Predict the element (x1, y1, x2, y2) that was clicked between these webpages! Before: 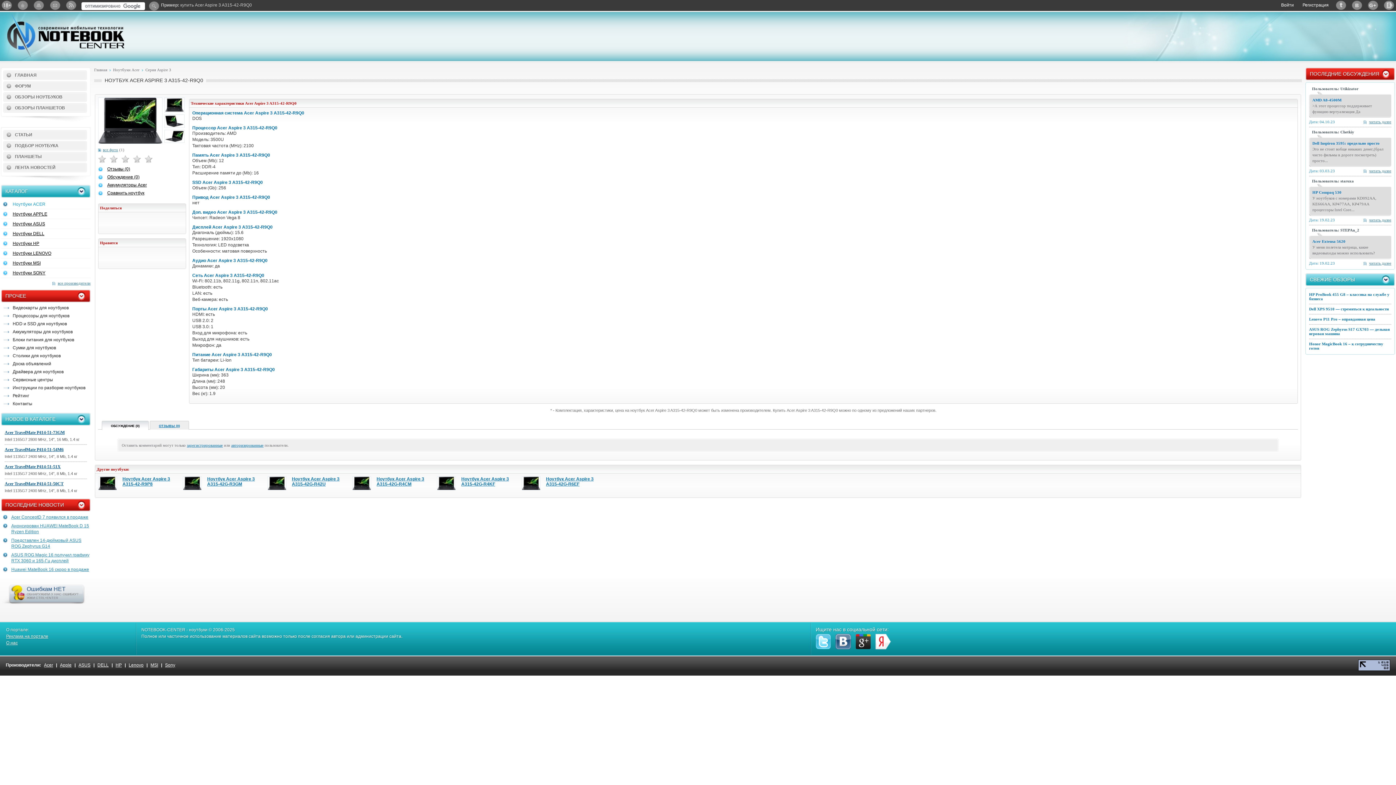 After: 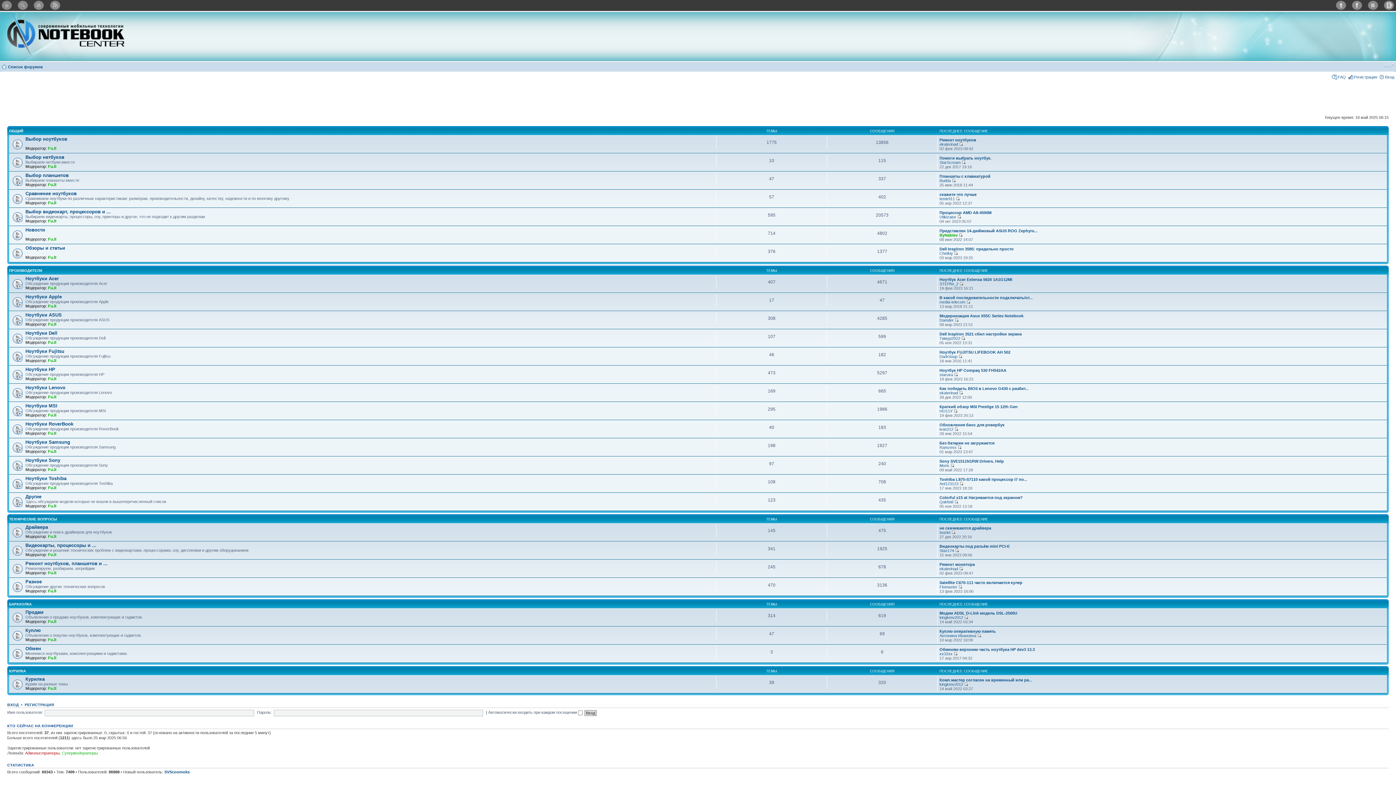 Action: bbox: (3, 81, 86, 90) label: ФОРУМ